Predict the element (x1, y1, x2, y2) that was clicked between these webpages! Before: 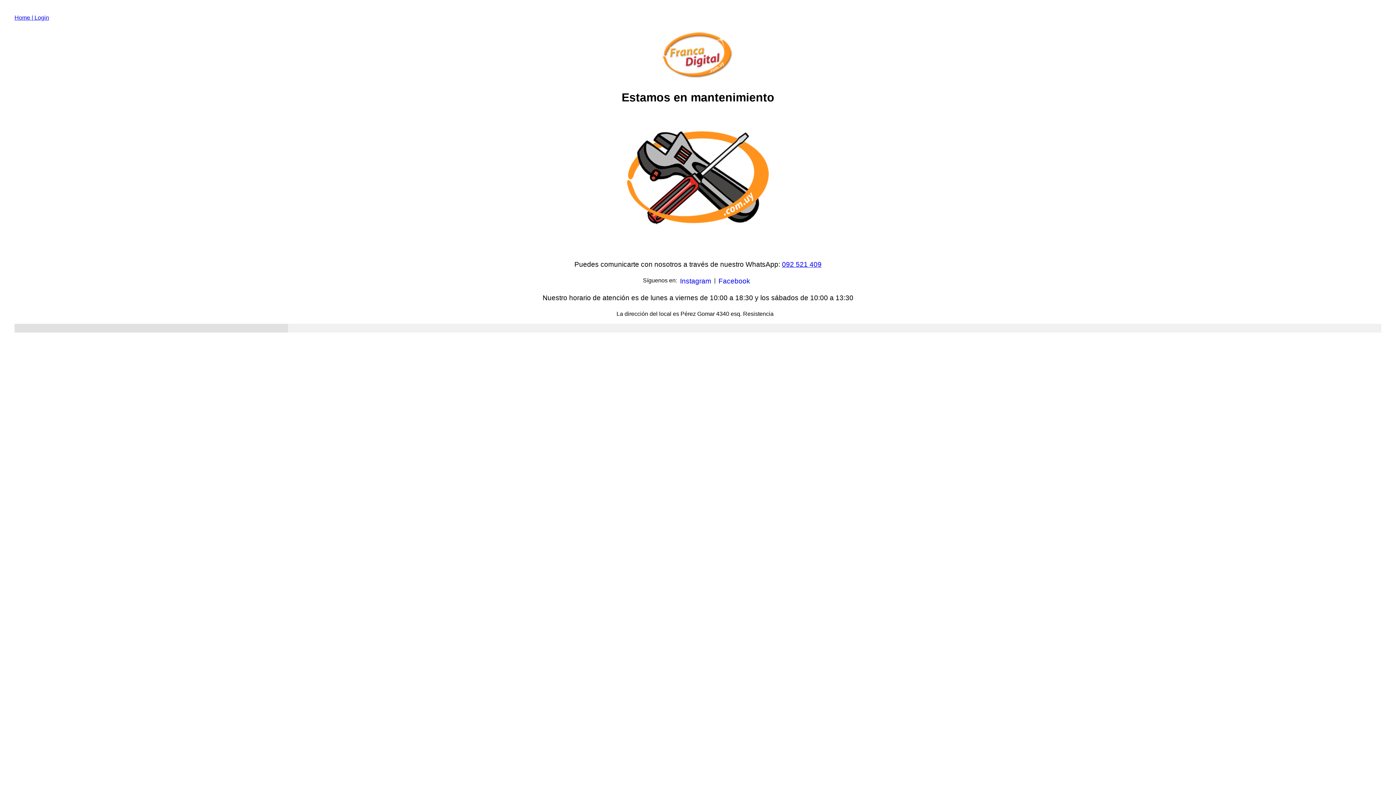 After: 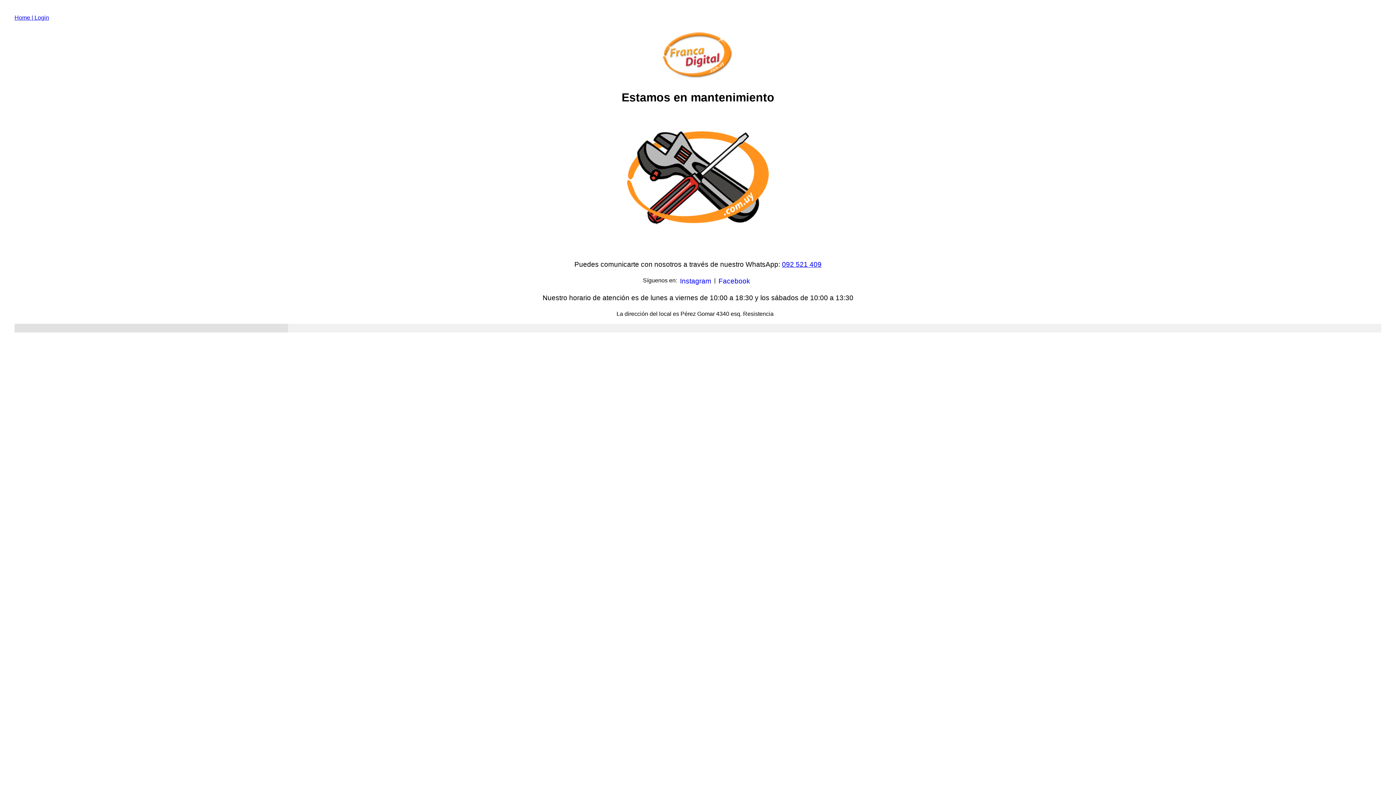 Action: bbox: (680, 277, 711, 285) label: Instagram